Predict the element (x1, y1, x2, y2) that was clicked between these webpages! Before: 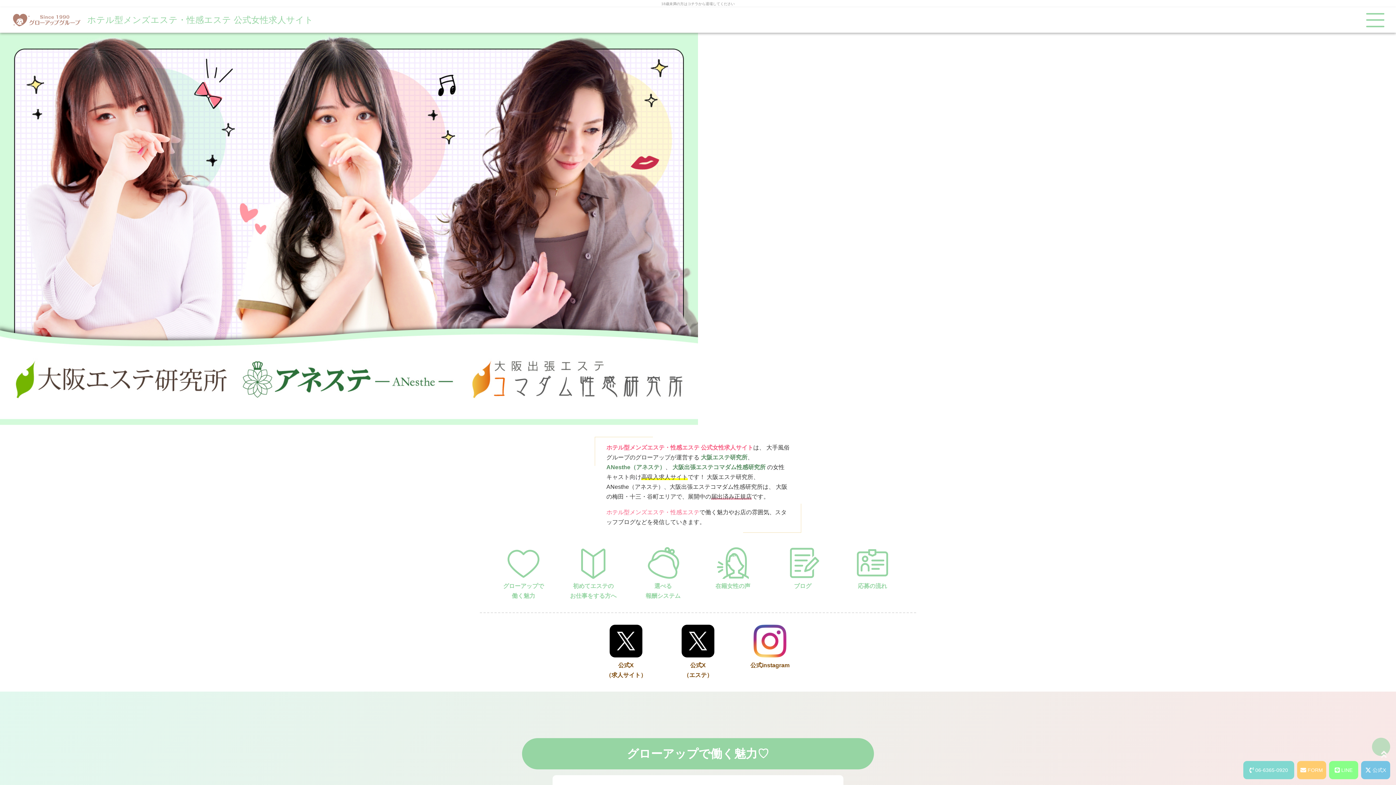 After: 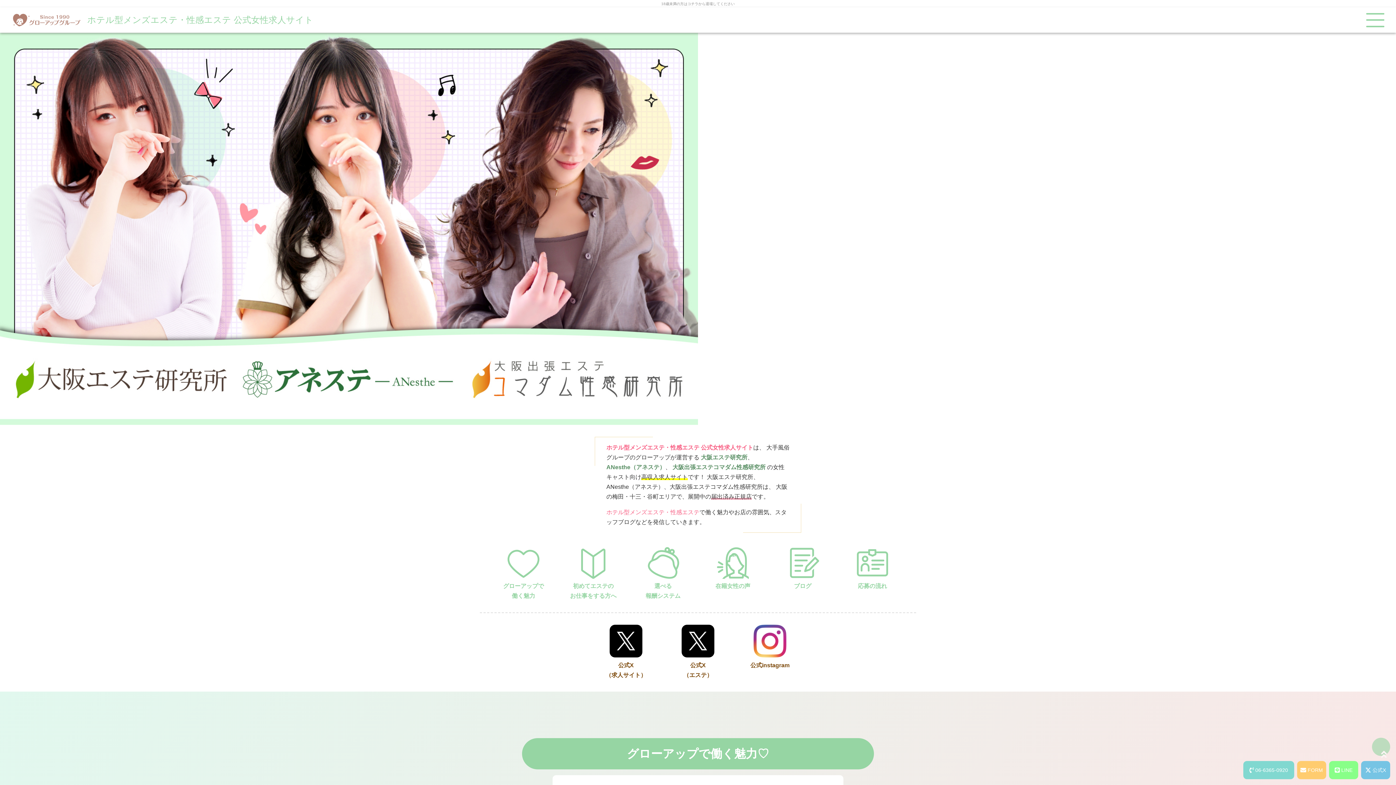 Action: bbox: (11, 7, 313, 32) label: ホテル型メンズエステ・性感エステ 公式女性求人サイト